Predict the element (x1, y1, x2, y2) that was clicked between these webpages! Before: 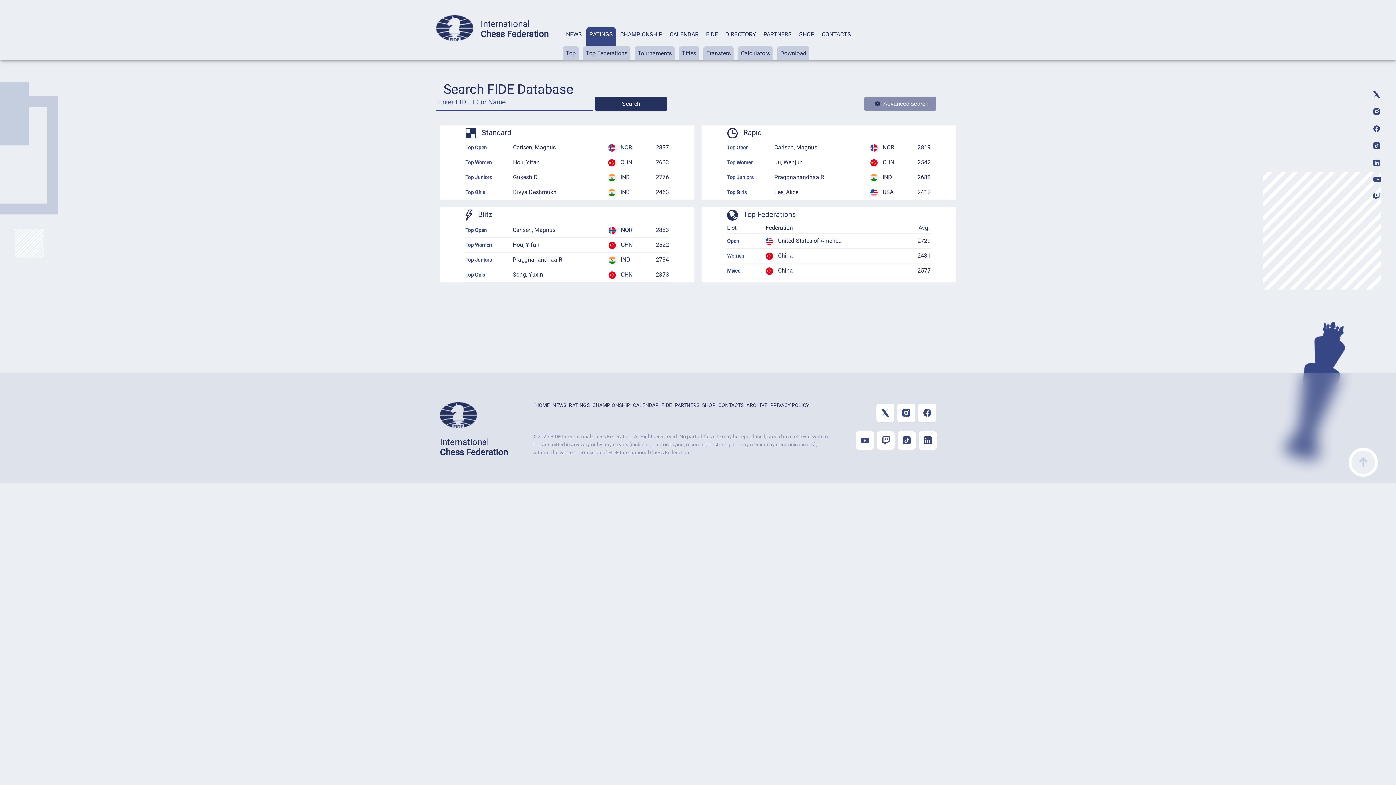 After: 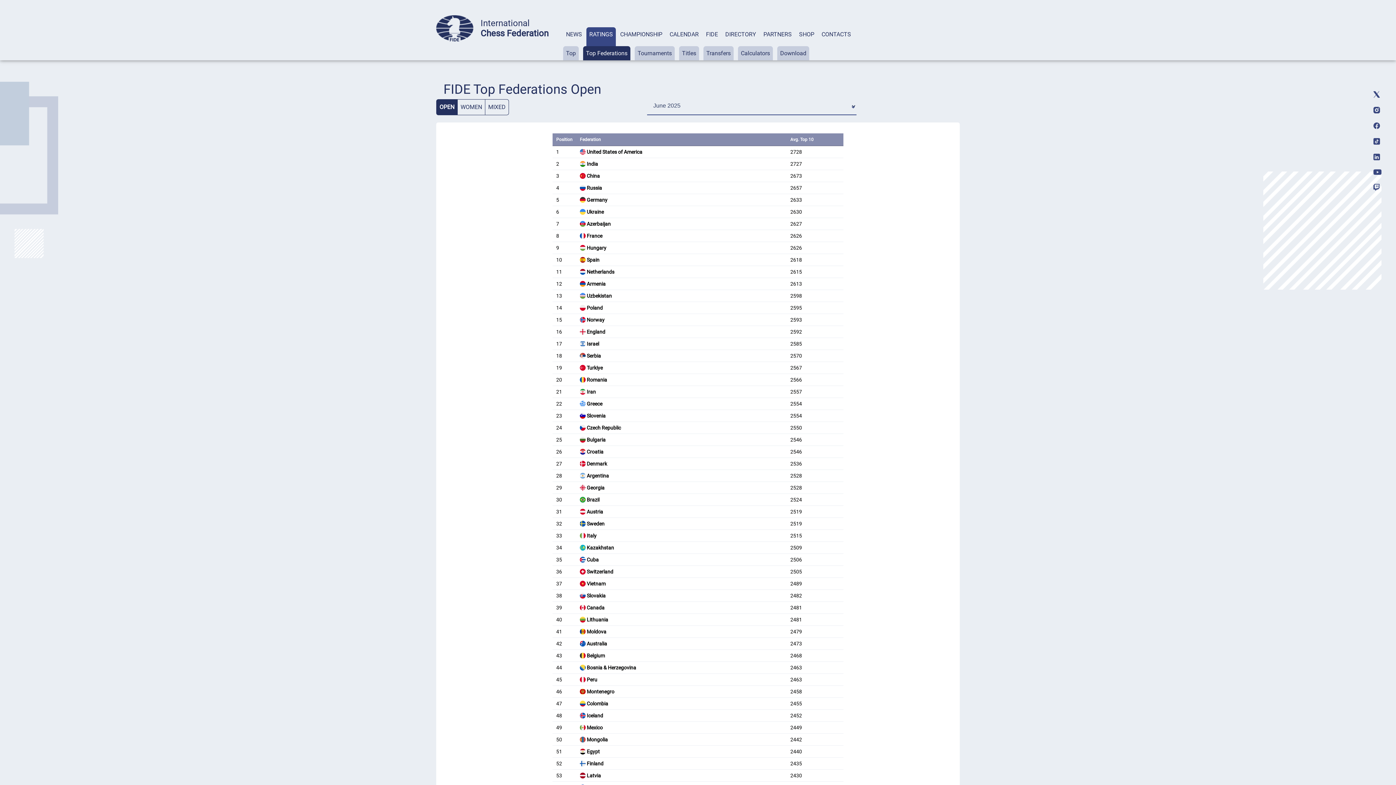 Action: label: Top Federations bbox: (583, 46, 630, 60)